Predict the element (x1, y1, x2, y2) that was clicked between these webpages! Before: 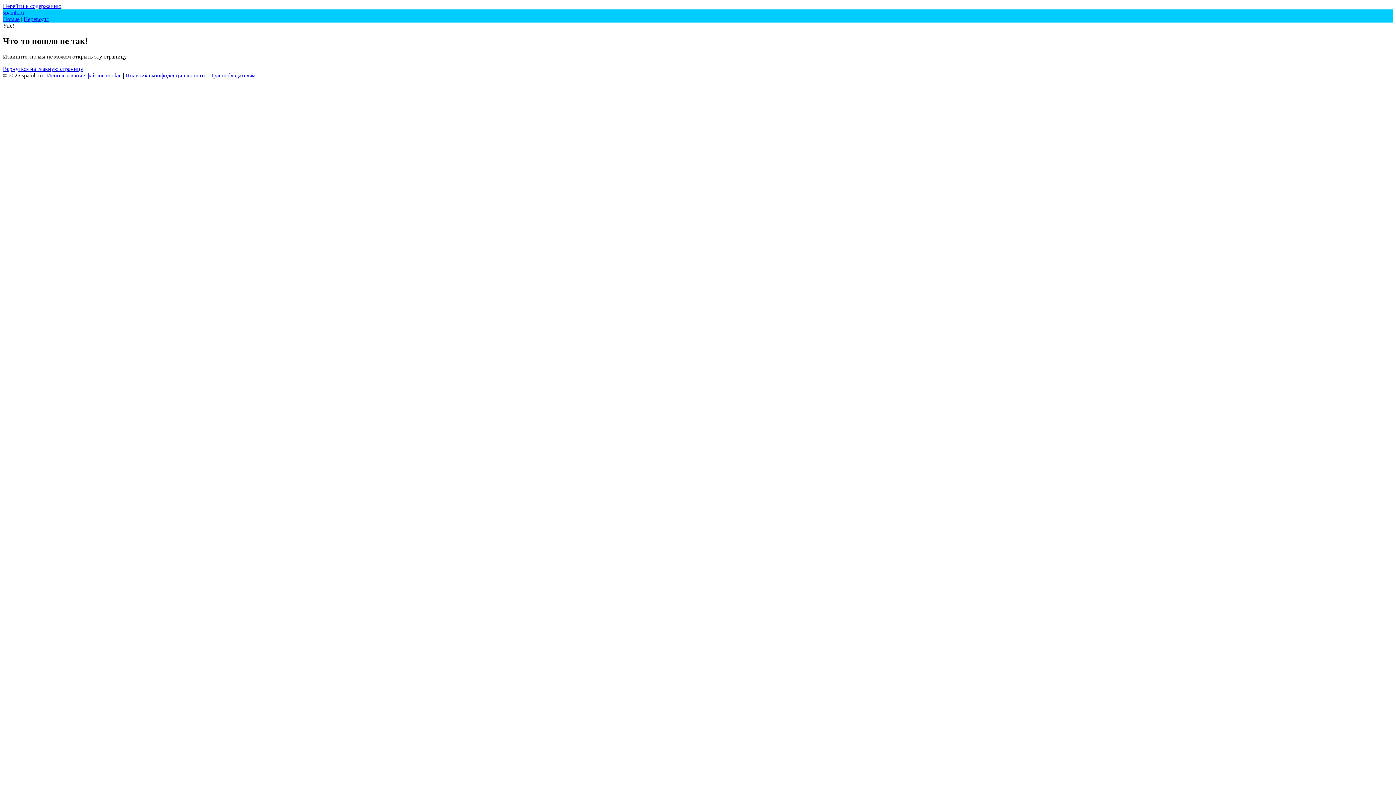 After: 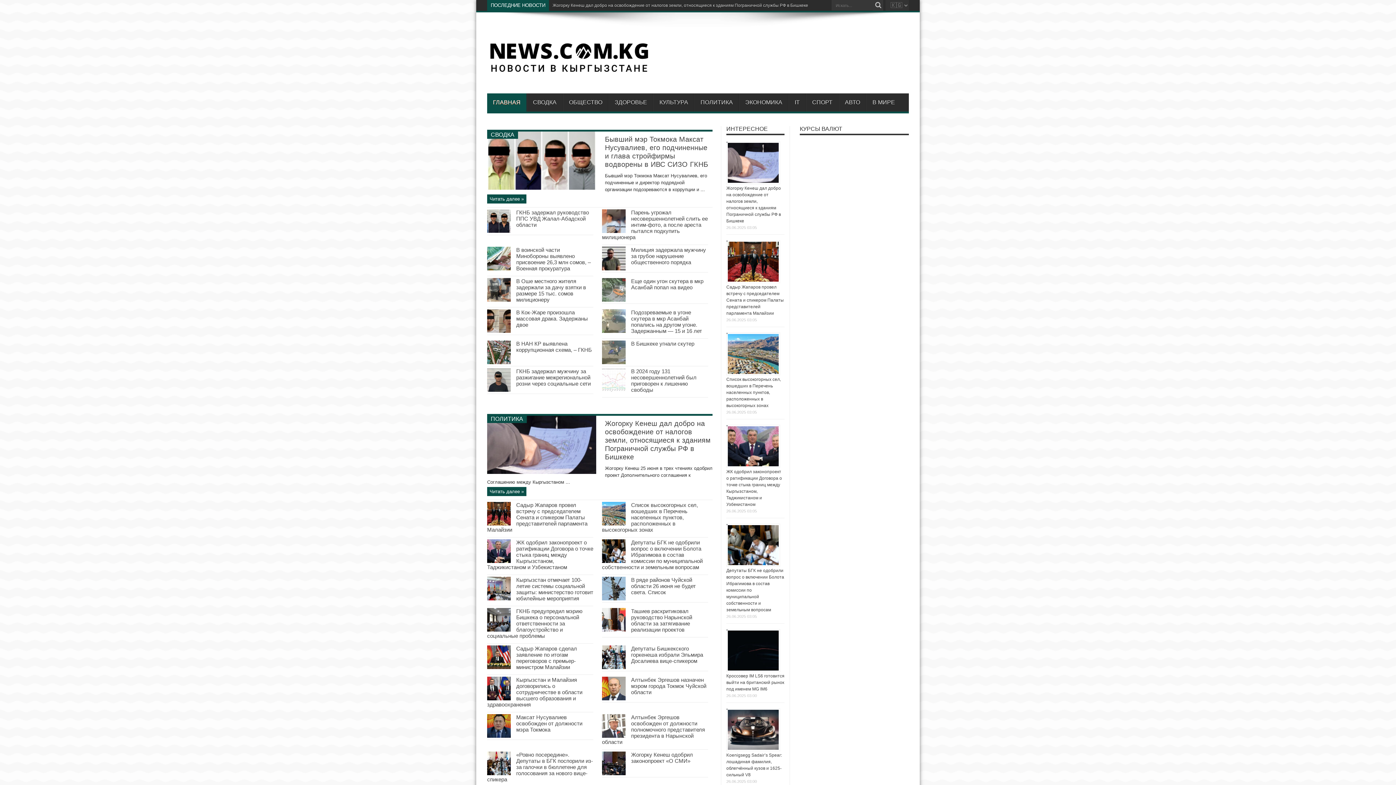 Action: bbox: (2, 16, 19, 22) label: Новые